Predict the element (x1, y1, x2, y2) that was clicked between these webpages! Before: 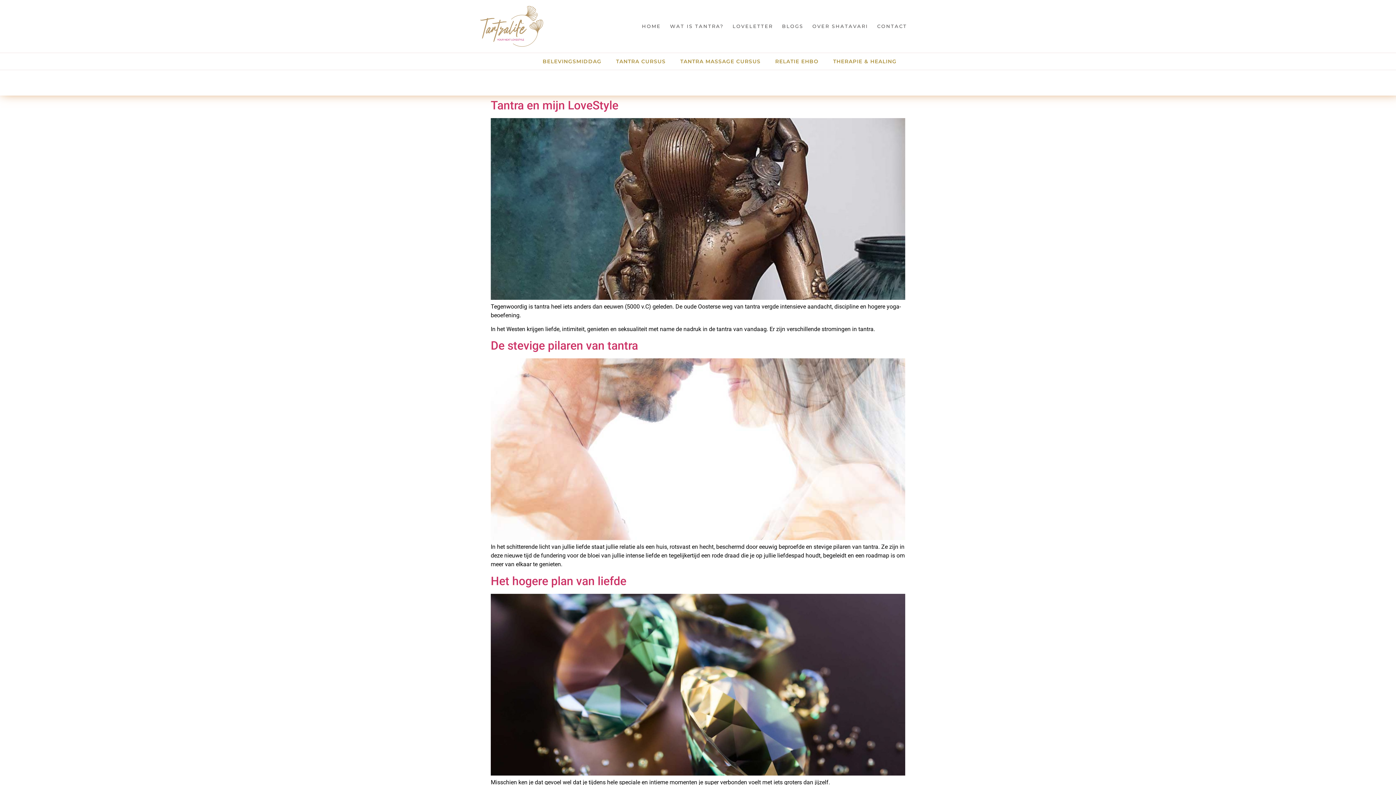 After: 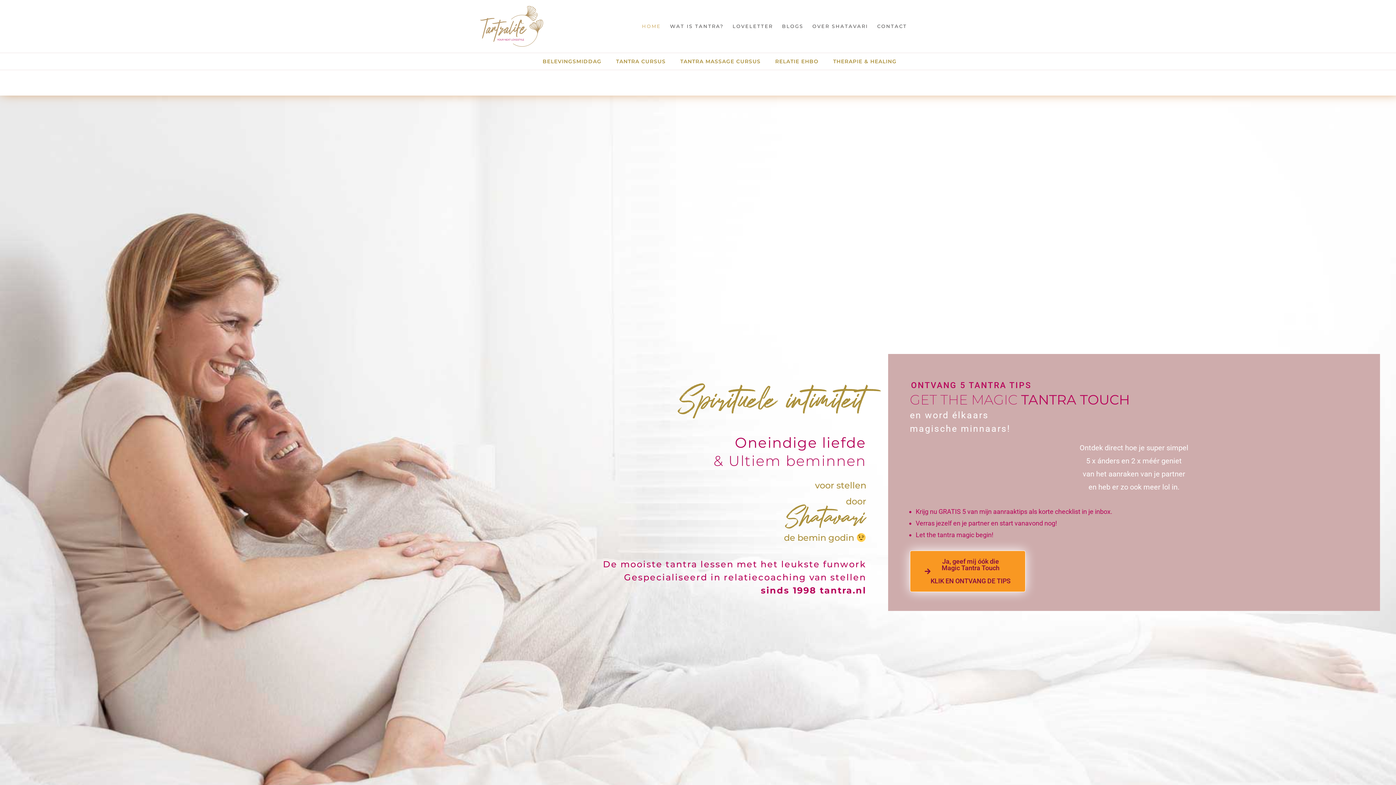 Action: bbox: (480, 5, 543, 47)